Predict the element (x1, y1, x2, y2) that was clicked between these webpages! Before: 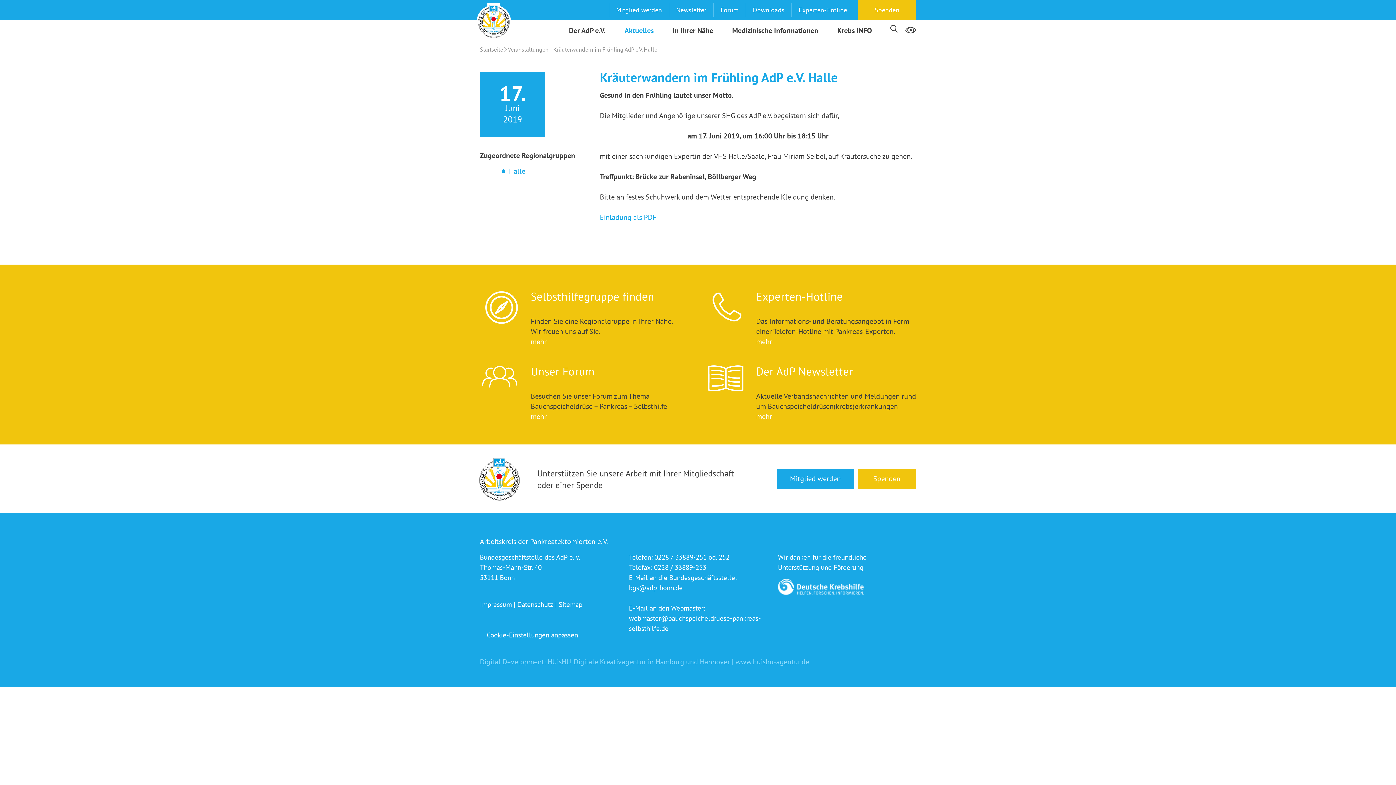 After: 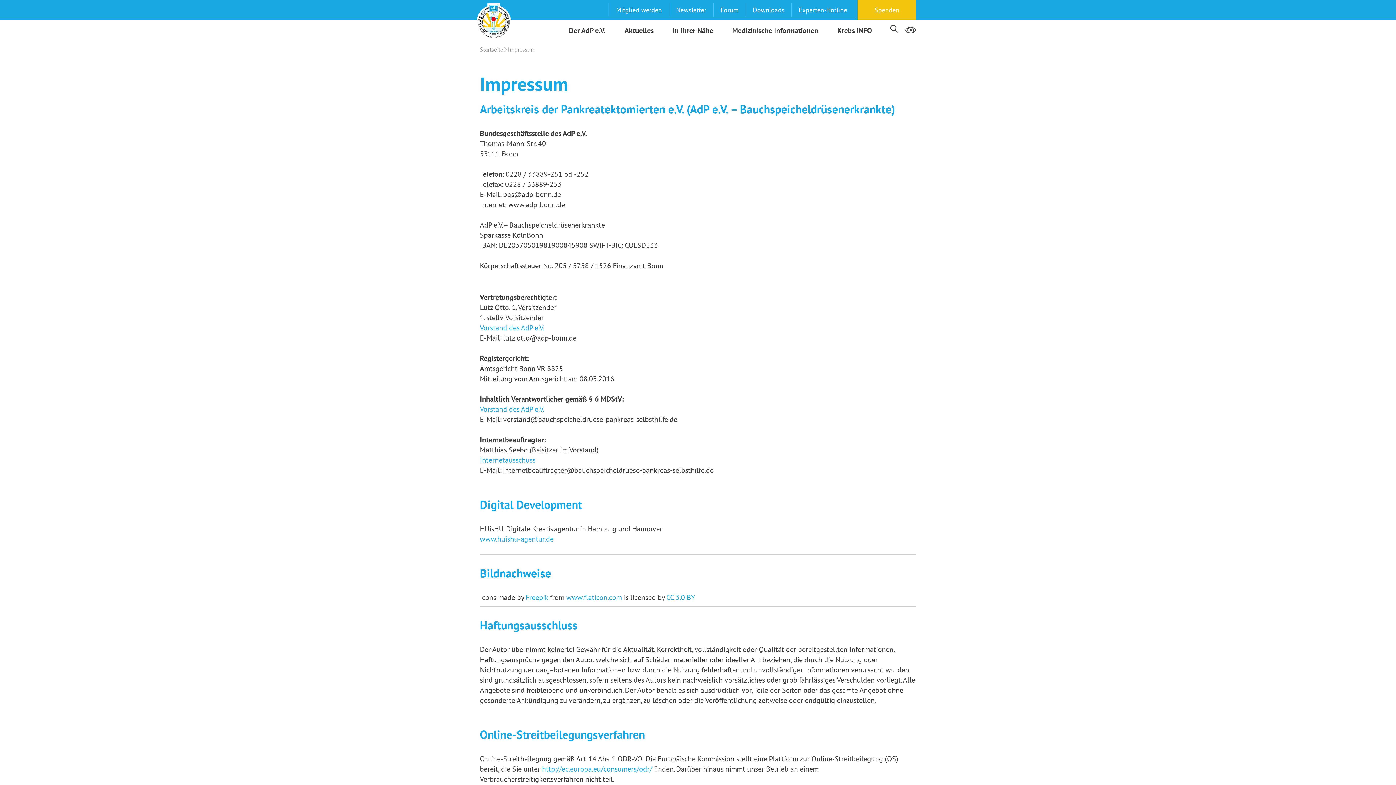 Action: bbox: (480, 599, 512, 609) label: Impressum